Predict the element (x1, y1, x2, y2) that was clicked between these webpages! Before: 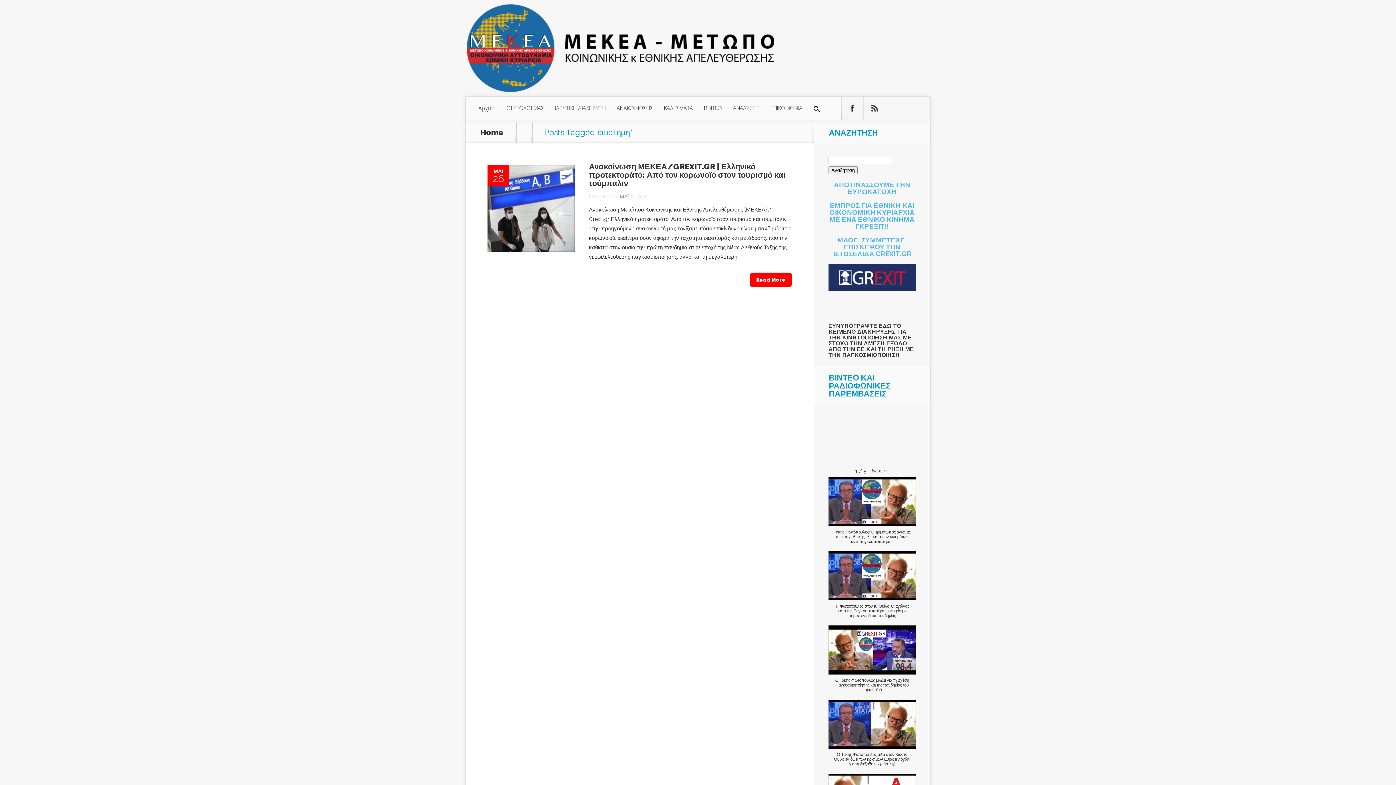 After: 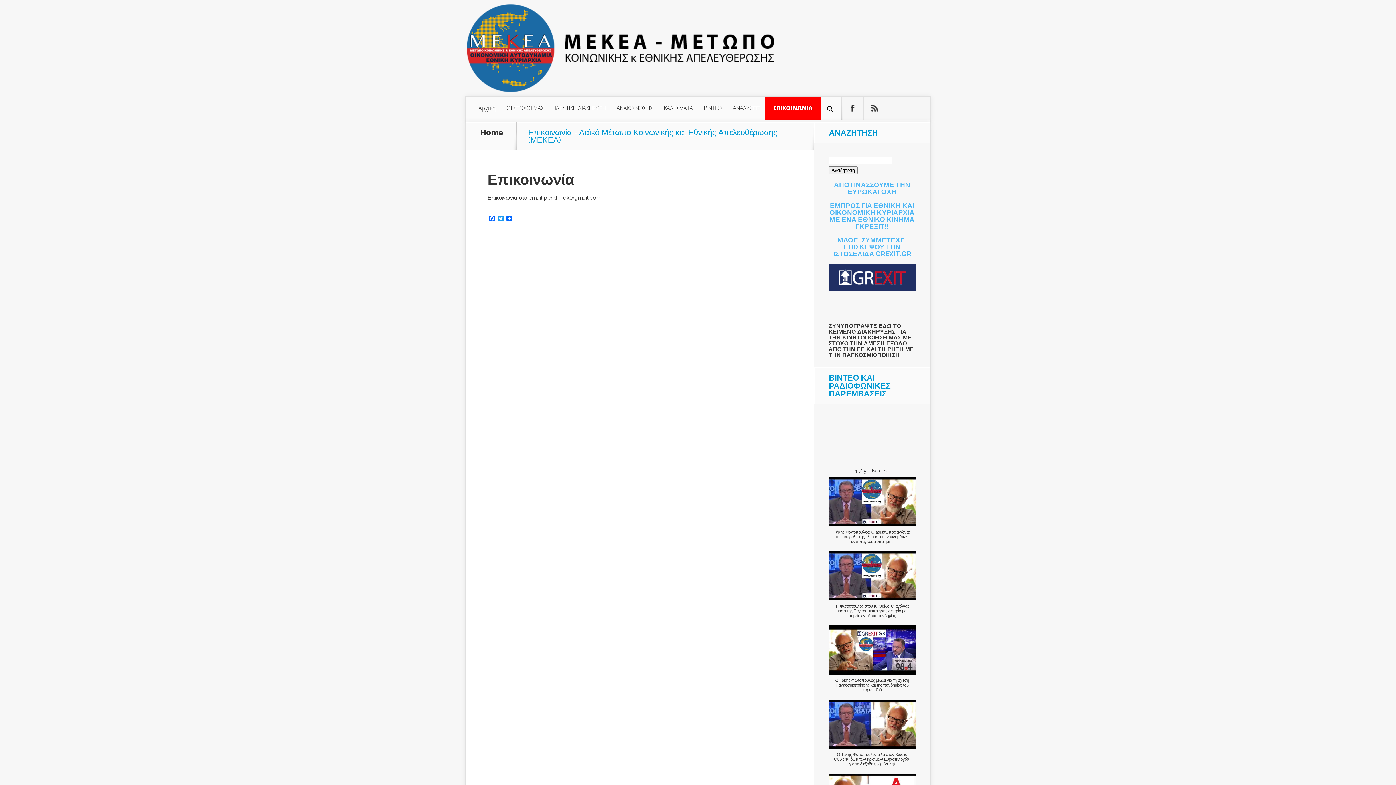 Action: bbox: (765, 96, 808, 119) label: ΕΠΙΚΟΙΝΩΝΙΑ